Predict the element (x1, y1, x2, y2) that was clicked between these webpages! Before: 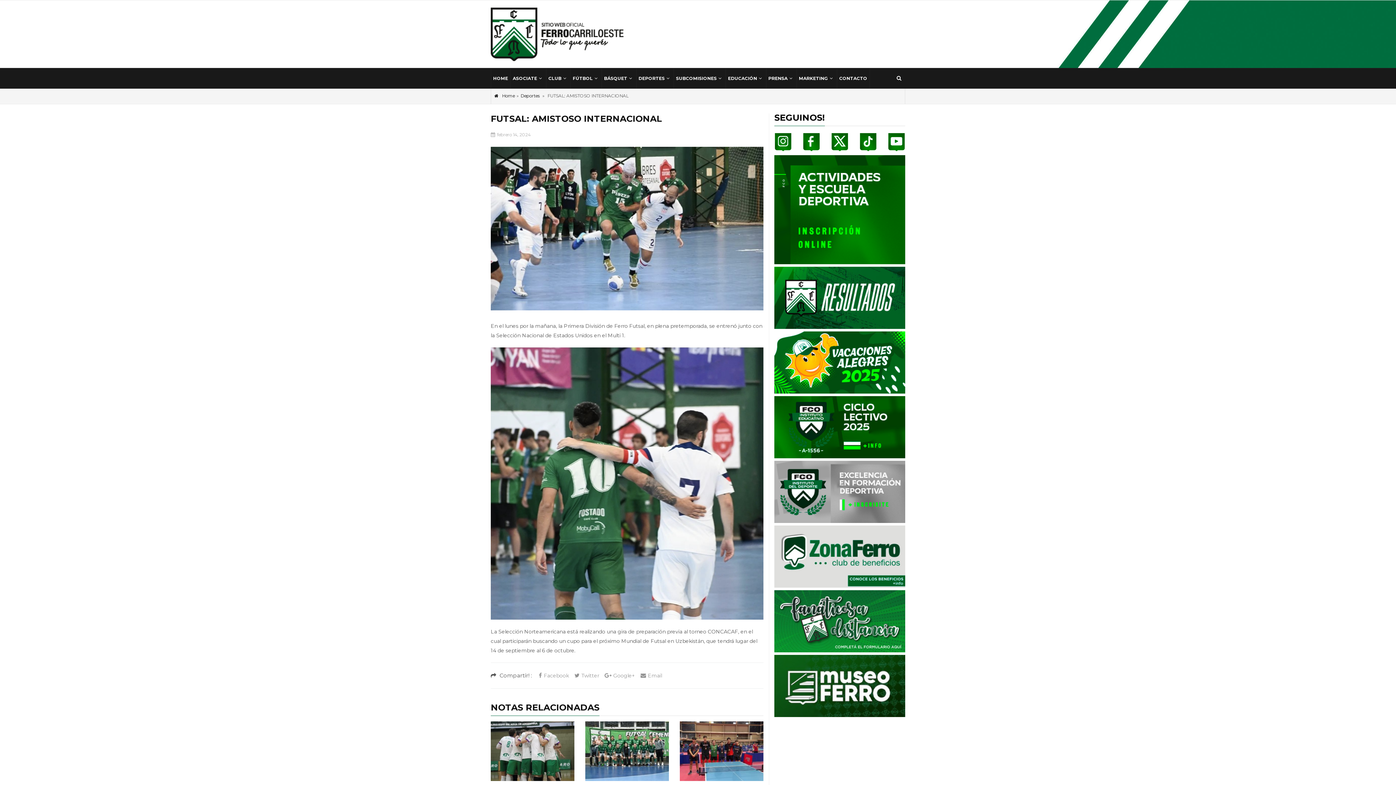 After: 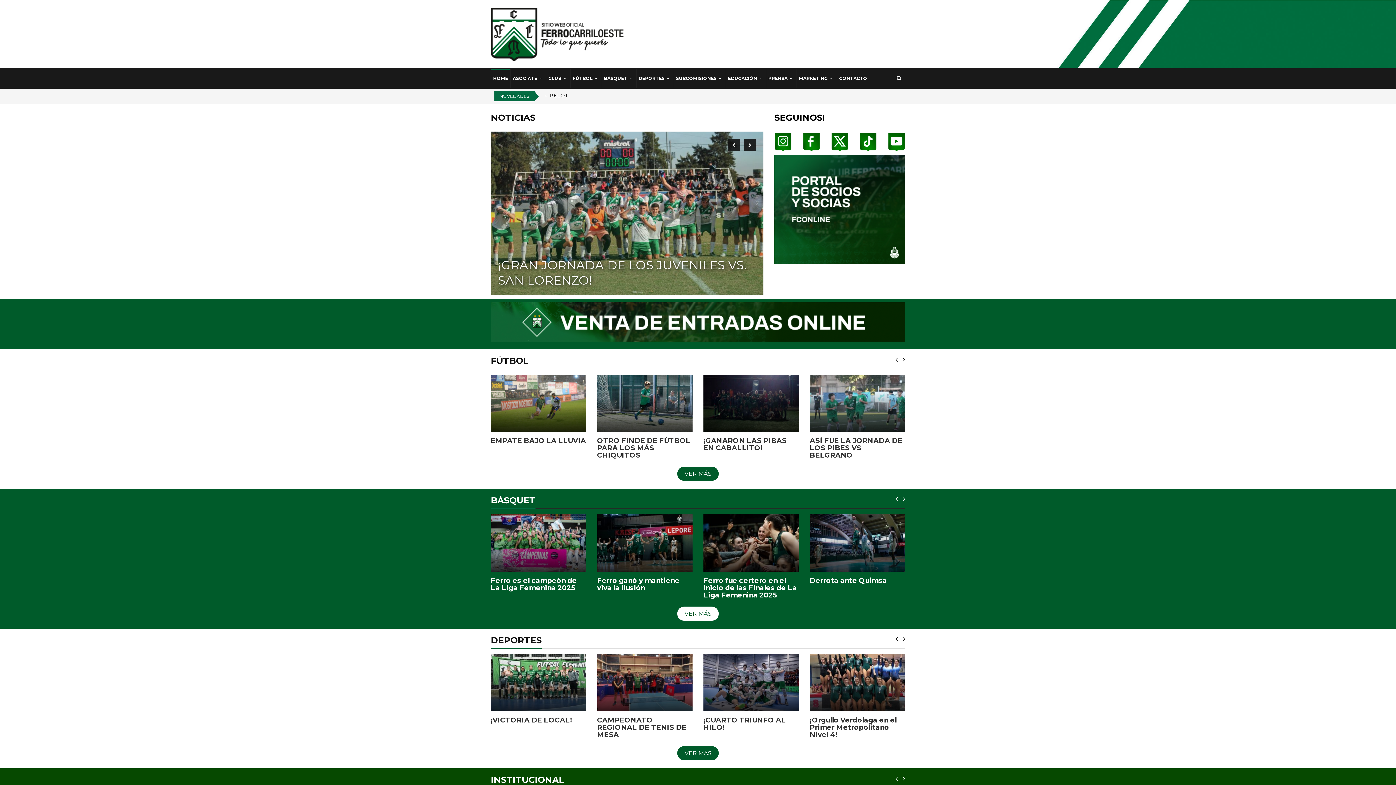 Action: bbox: (490, 7, 628, 61)